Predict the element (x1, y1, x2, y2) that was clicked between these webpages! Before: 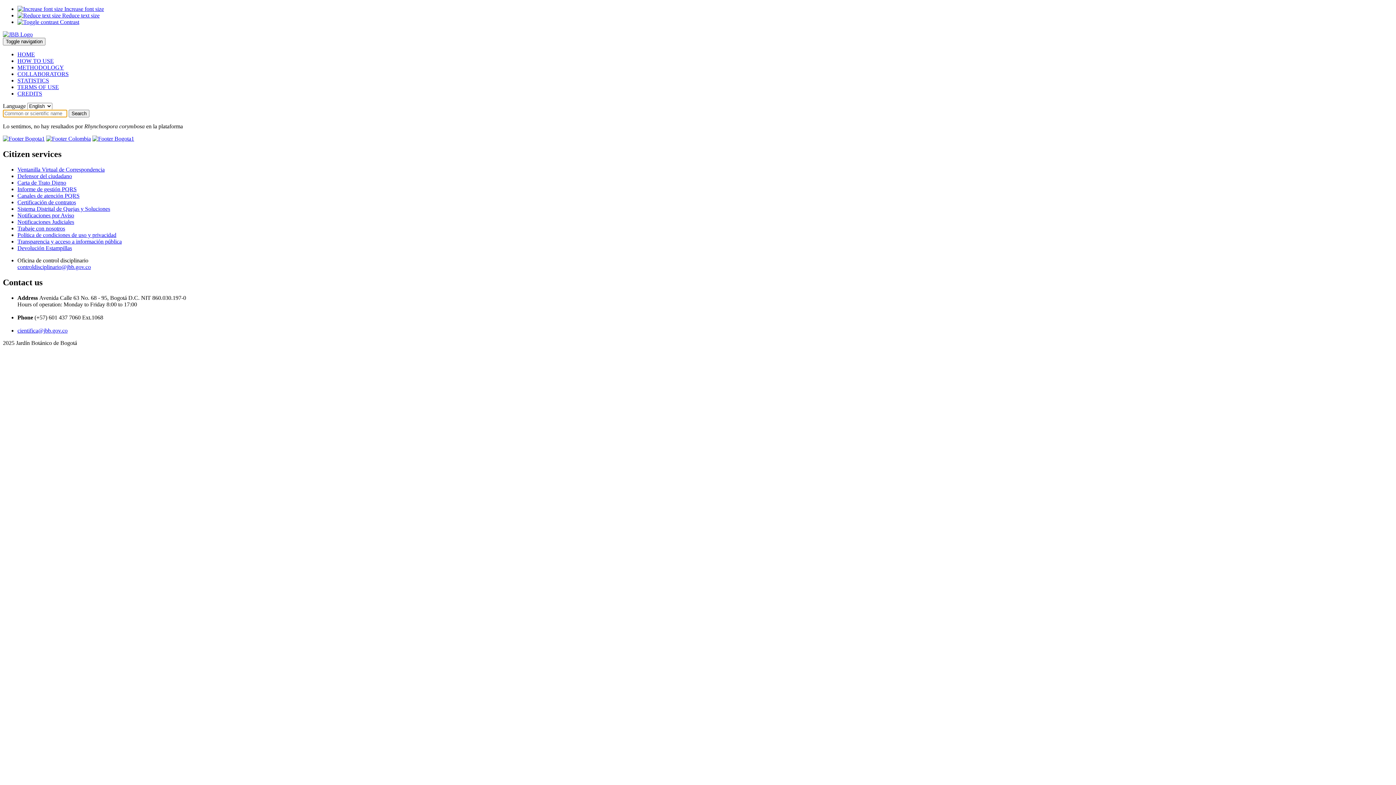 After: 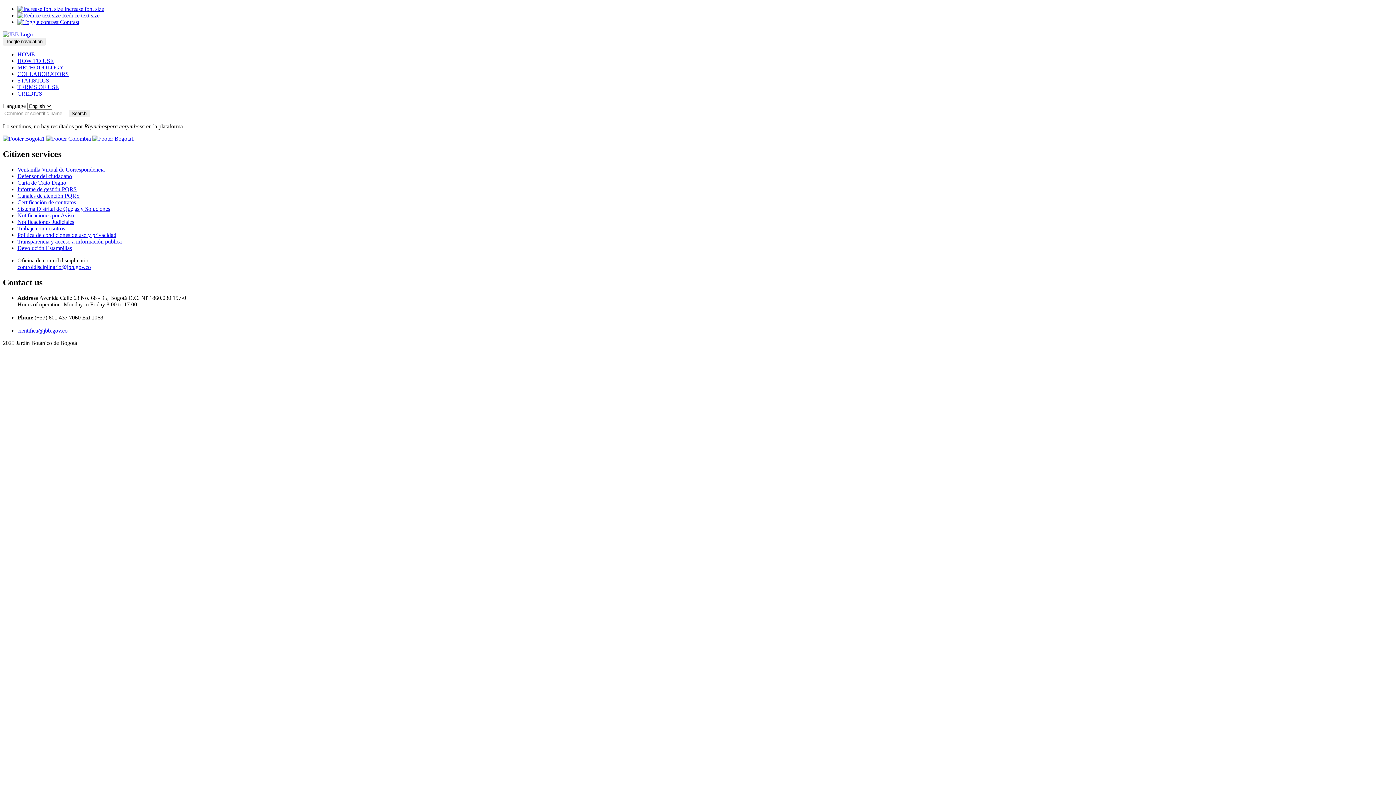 Action: bbox: (17, 218, 74, 225) label: Notificaciones Judiciales